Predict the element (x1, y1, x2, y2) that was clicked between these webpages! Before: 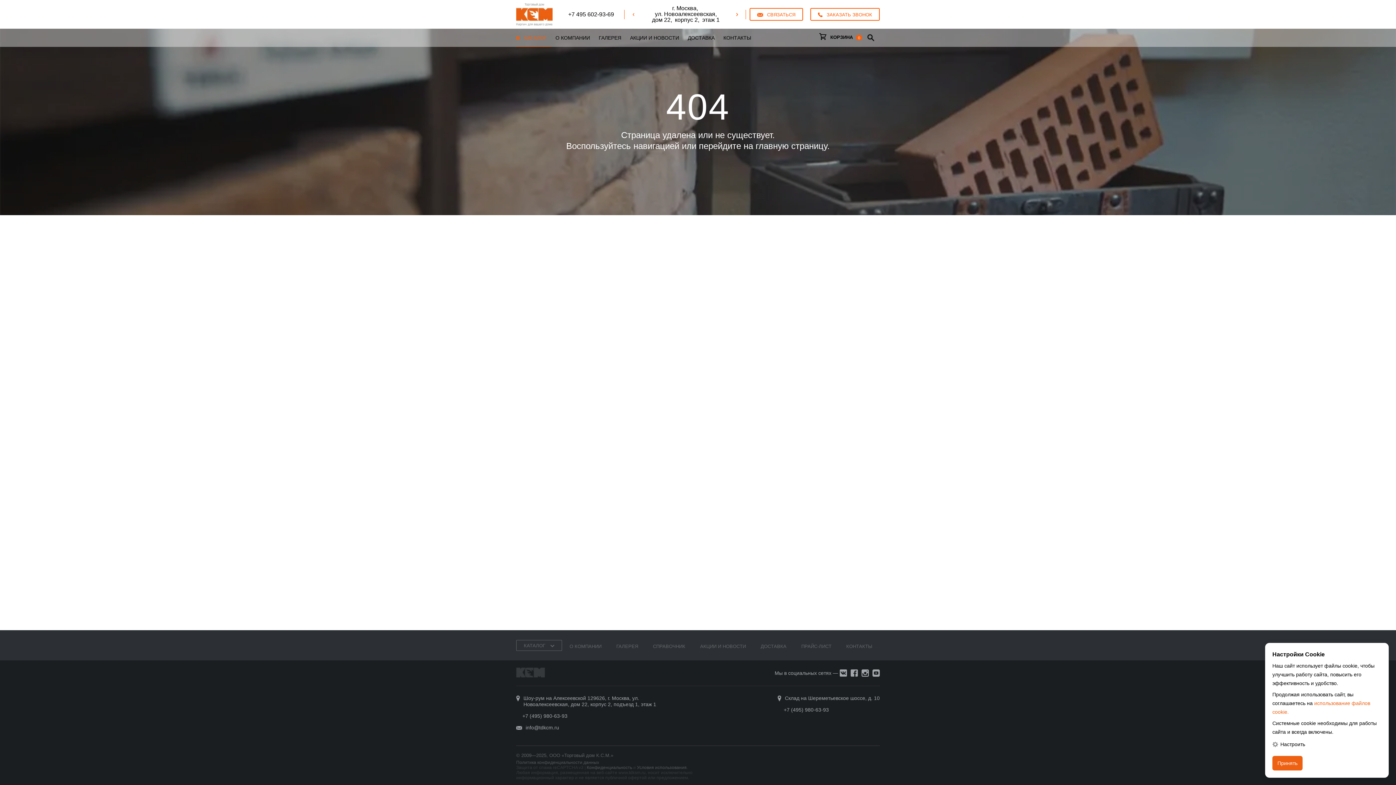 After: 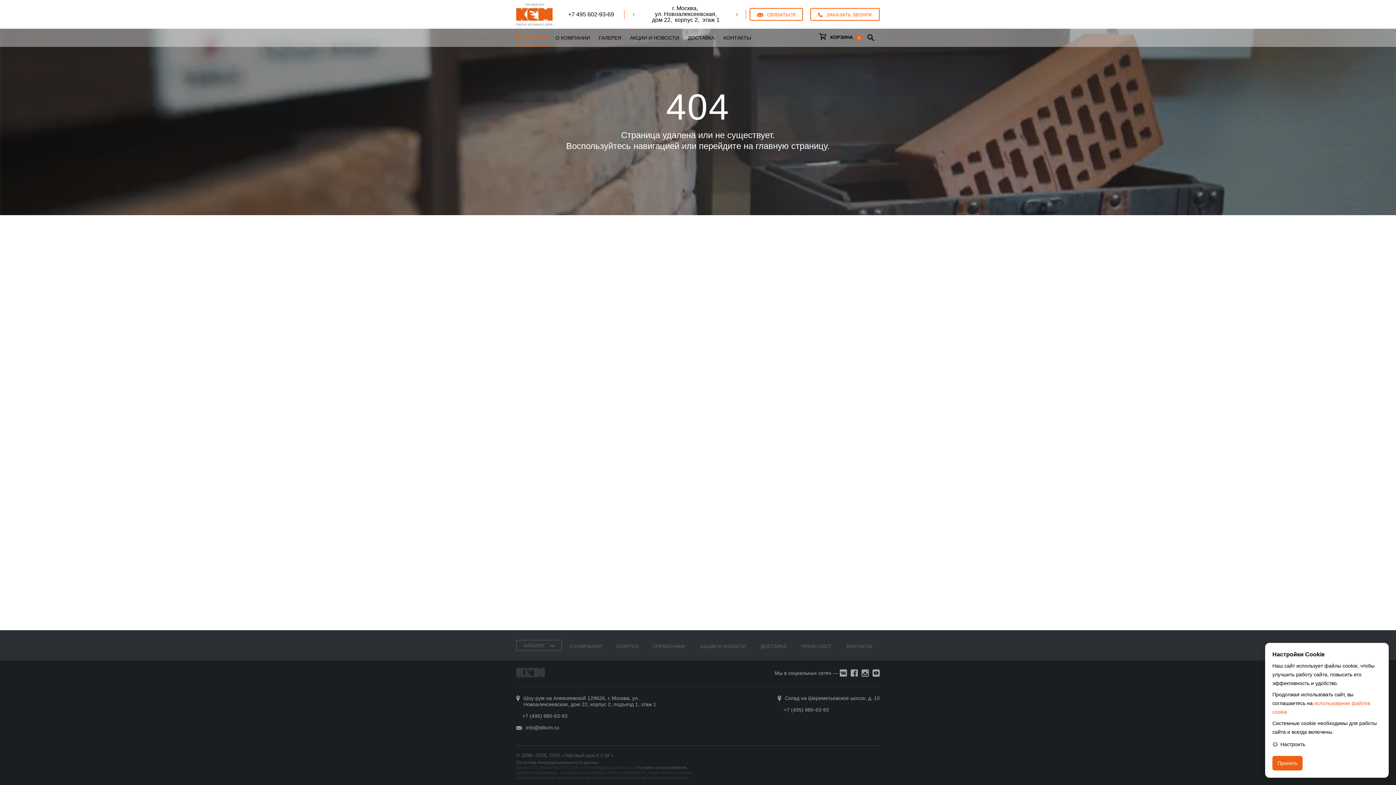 Action: bbox: (586, 765, 632, 770) label: Конфиденциальность